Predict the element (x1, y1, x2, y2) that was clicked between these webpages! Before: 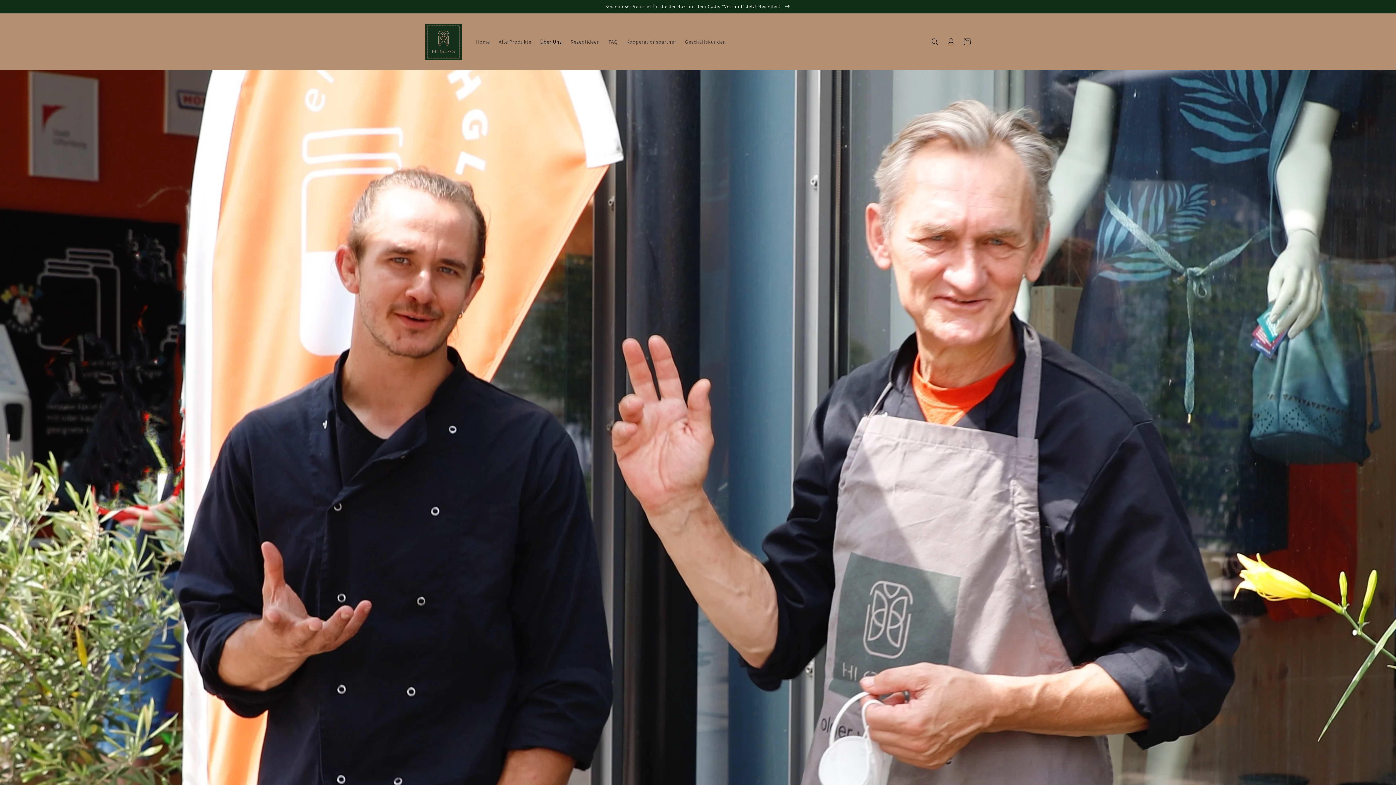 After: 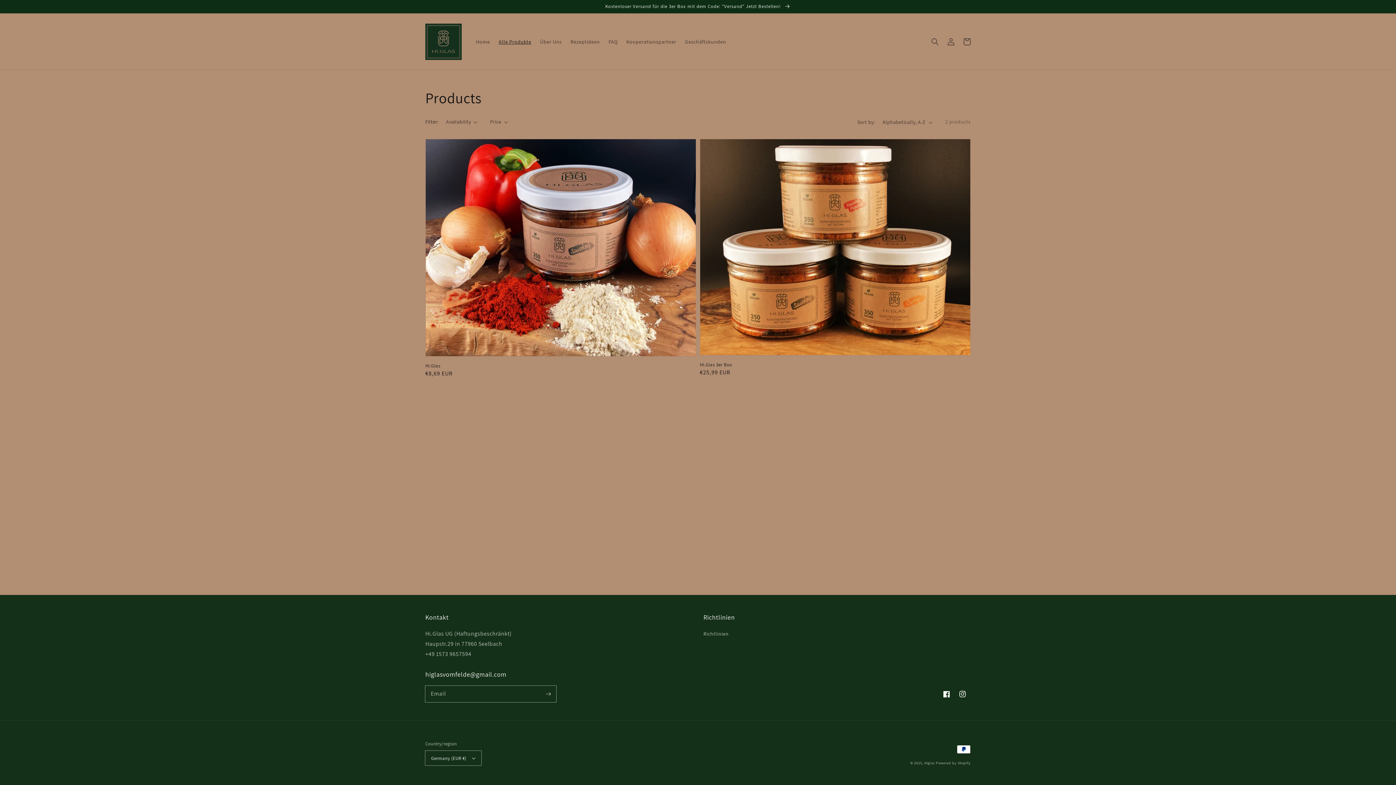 Action: label: Alle Produkte bbox: (494, 34, 535, 49)